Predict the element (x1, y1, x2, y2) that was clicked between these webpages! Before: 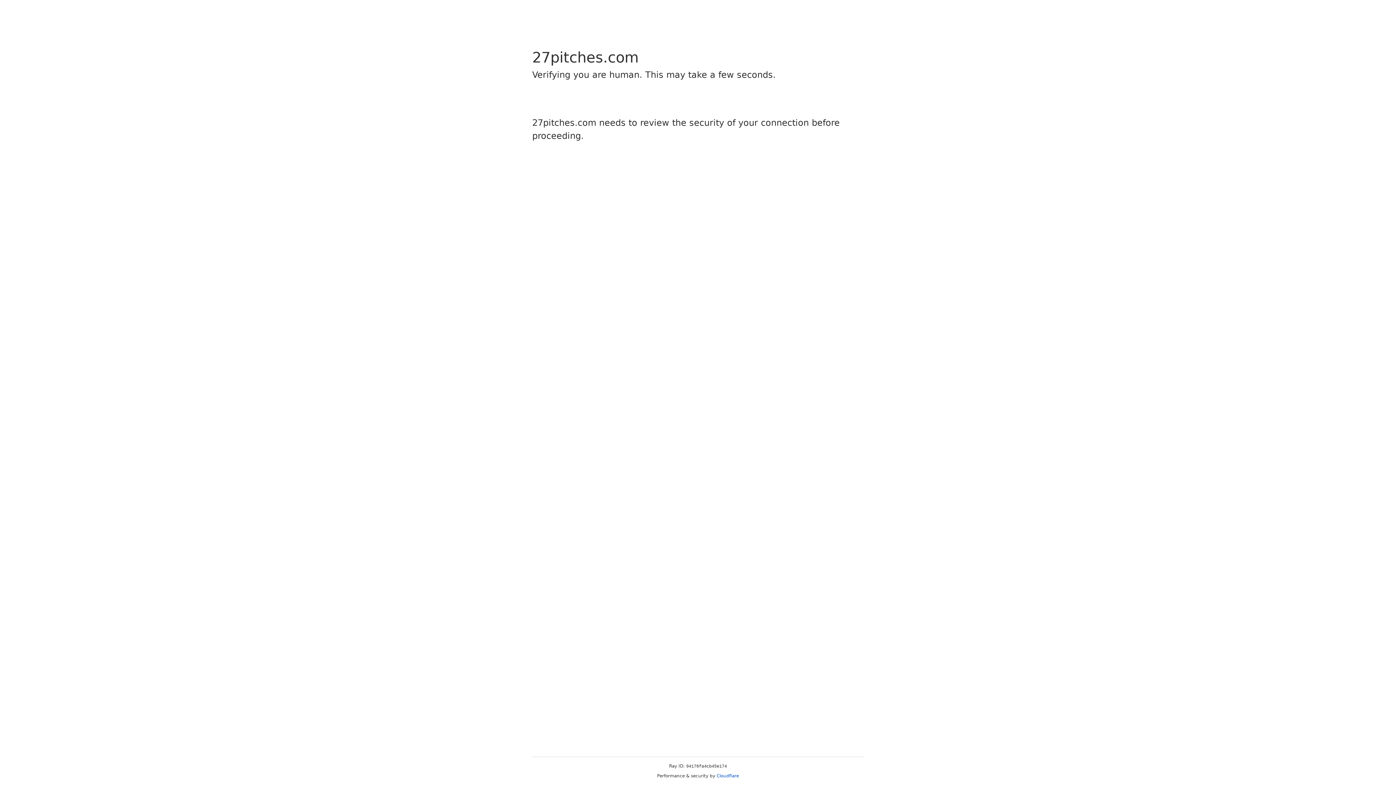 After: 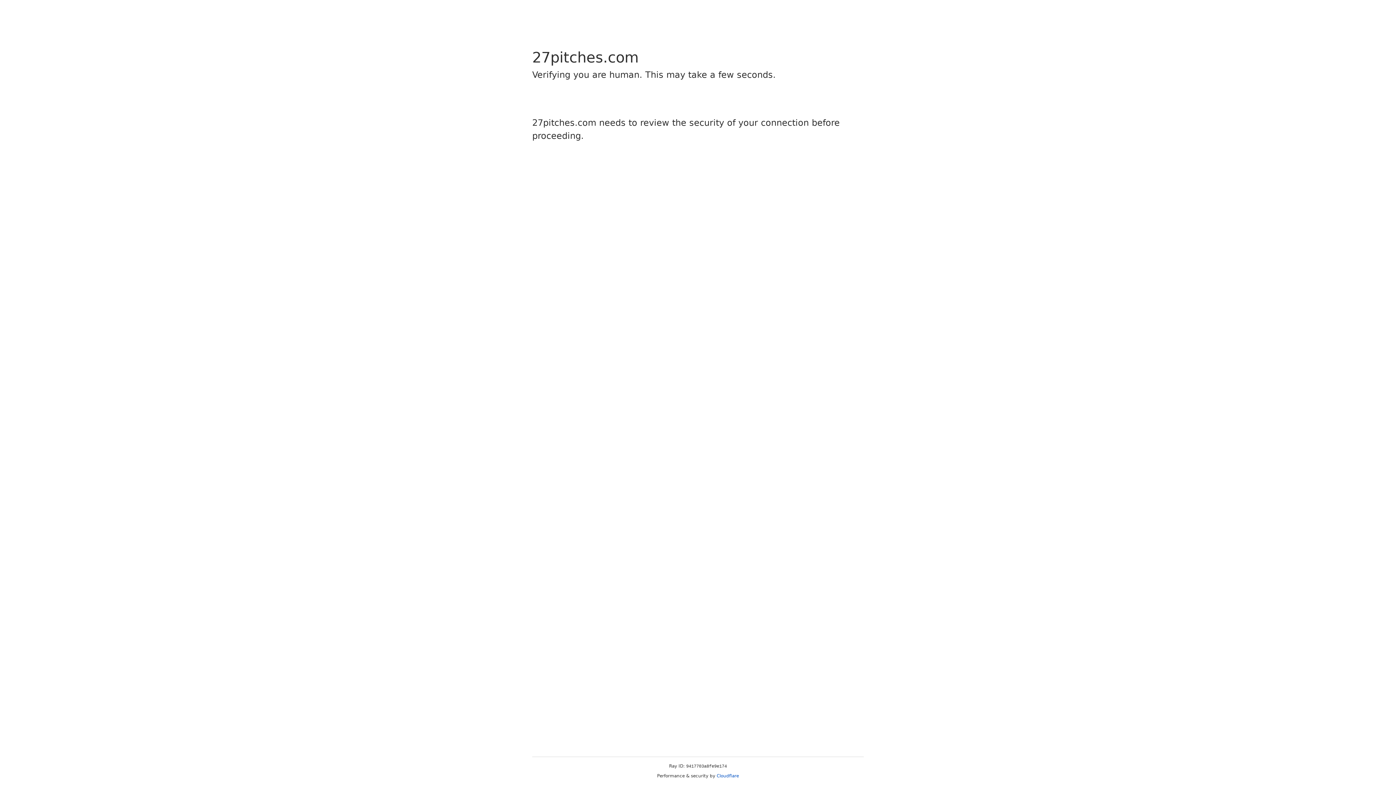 Action: bbox: (716, 773, 739, 778) label: Cloudflare